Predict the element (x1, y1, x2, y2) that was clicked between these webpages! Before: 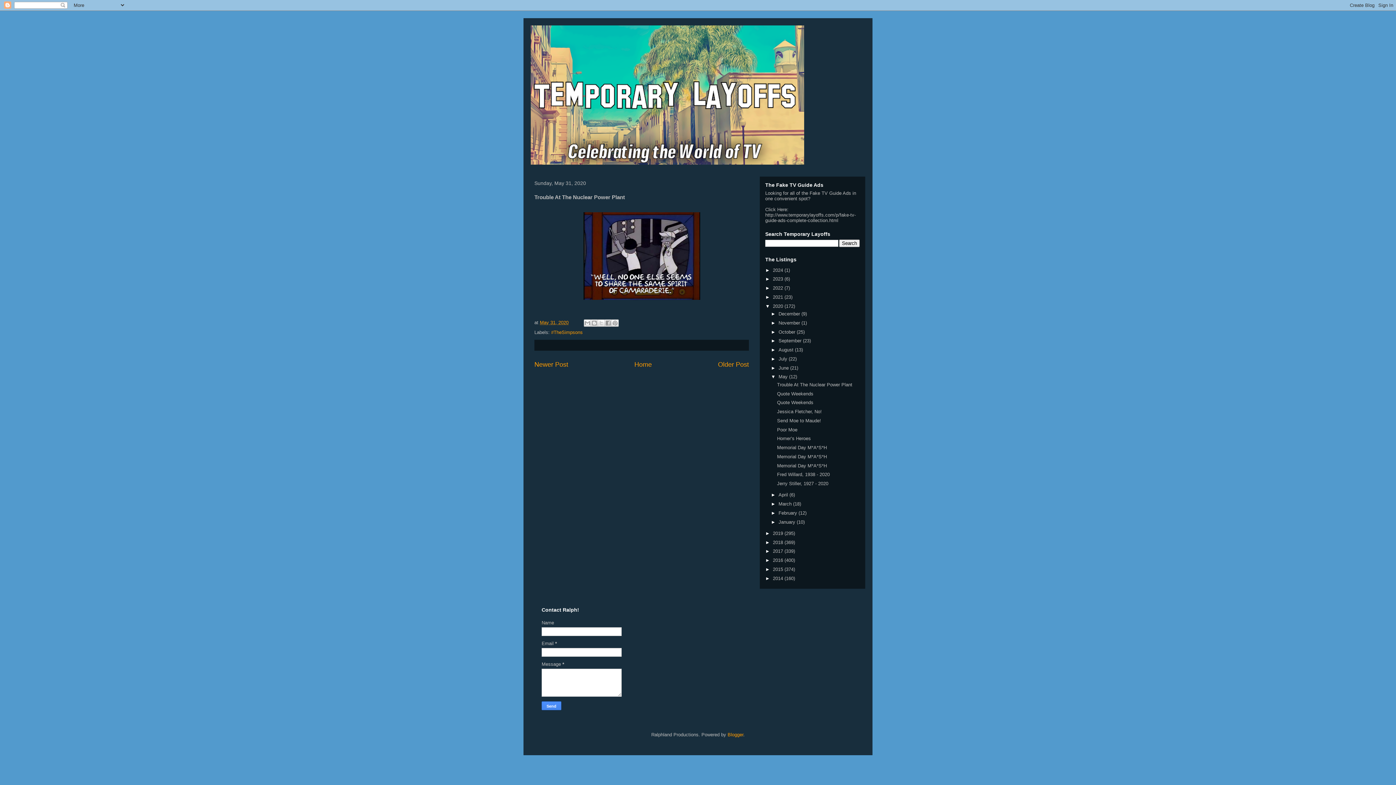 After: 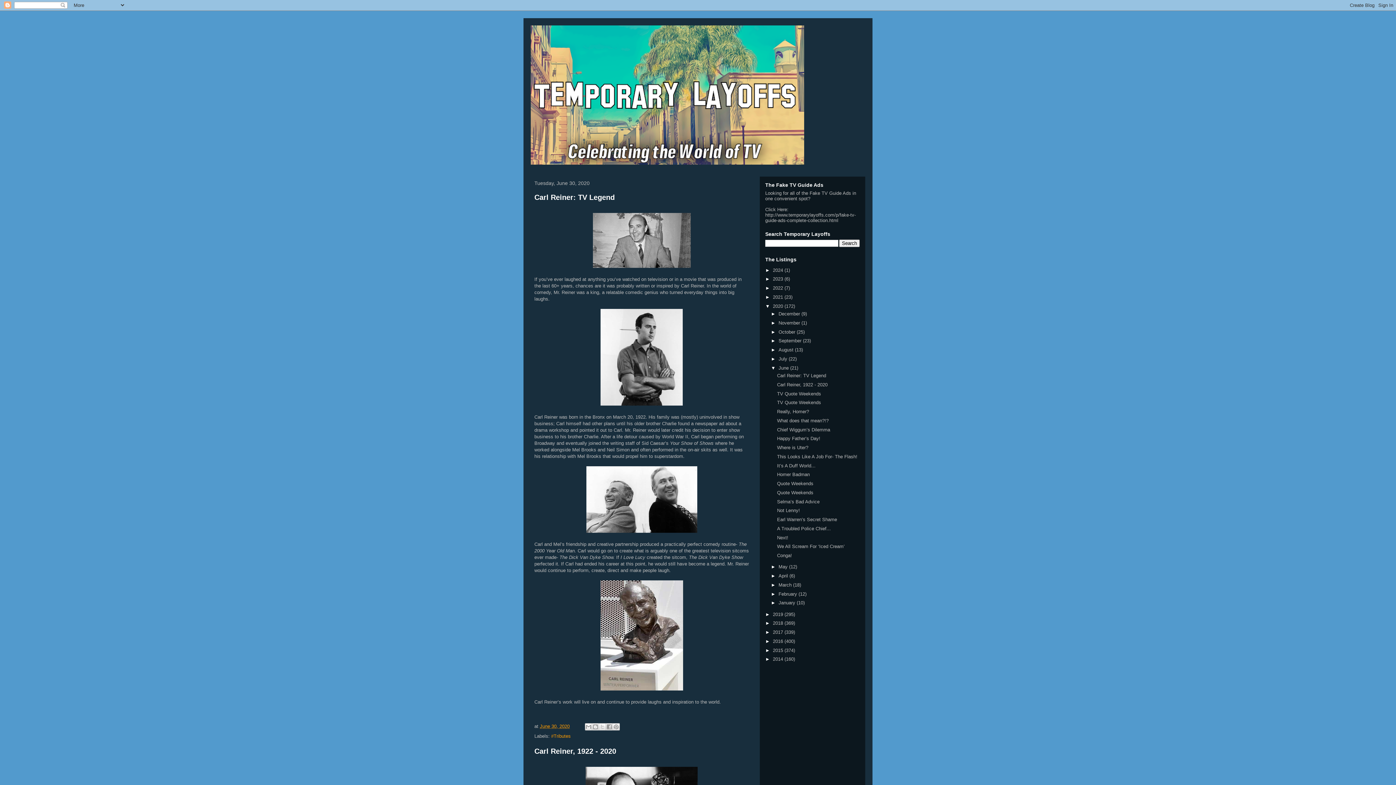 Action: label: June  bbox: (778, 365, 790, 370)